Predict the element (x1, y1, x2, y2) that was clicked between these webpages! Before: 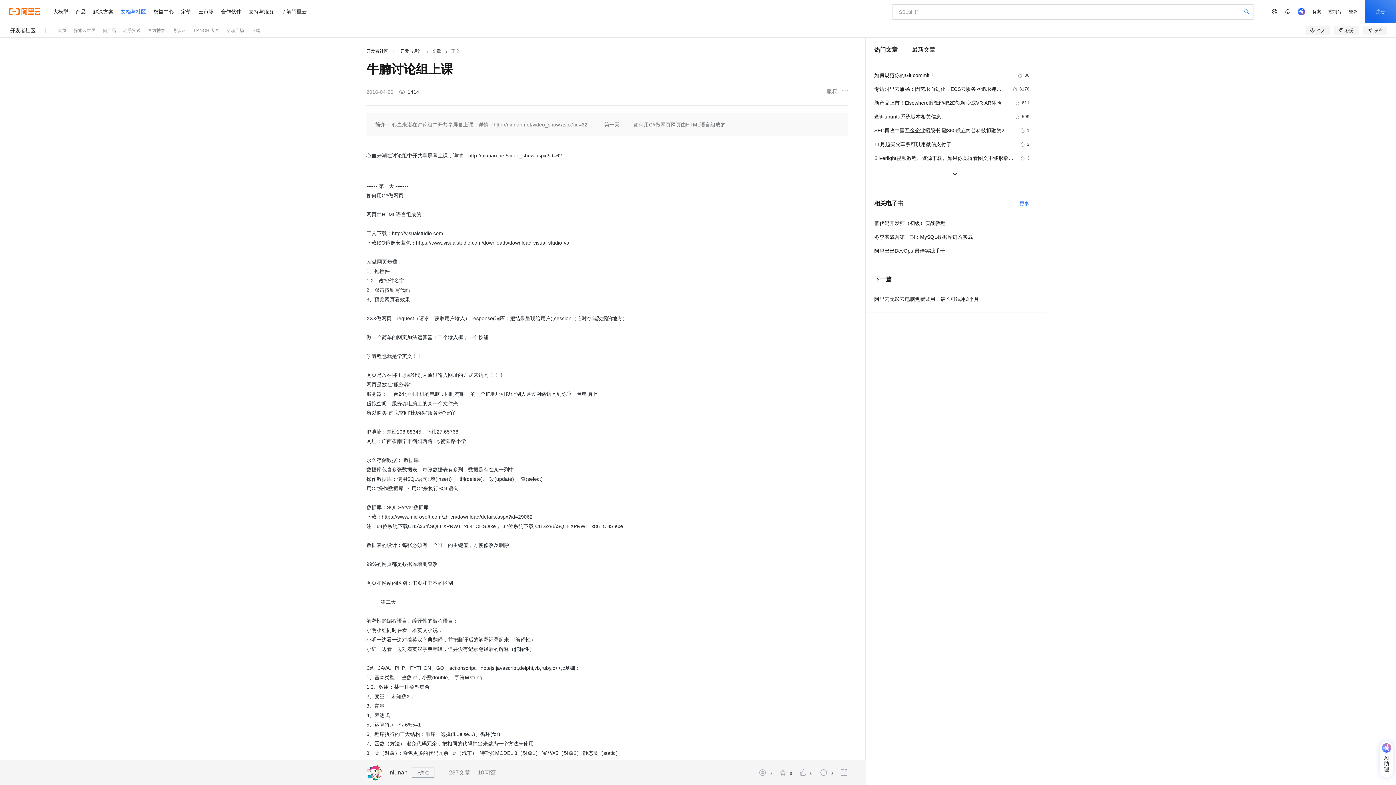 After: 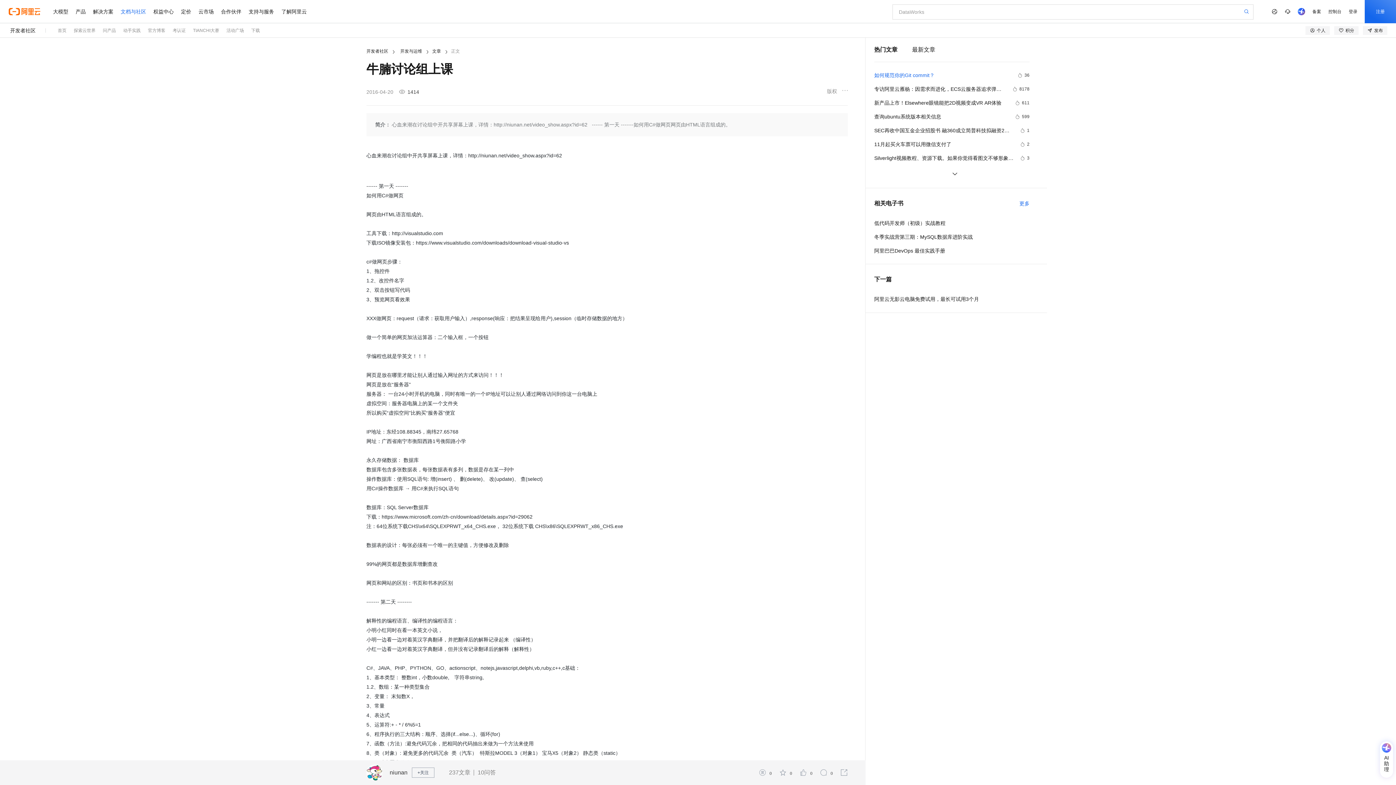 Action: bbox: (874, 70, 1029, 79) label: 如何规范你的Git commit？
36